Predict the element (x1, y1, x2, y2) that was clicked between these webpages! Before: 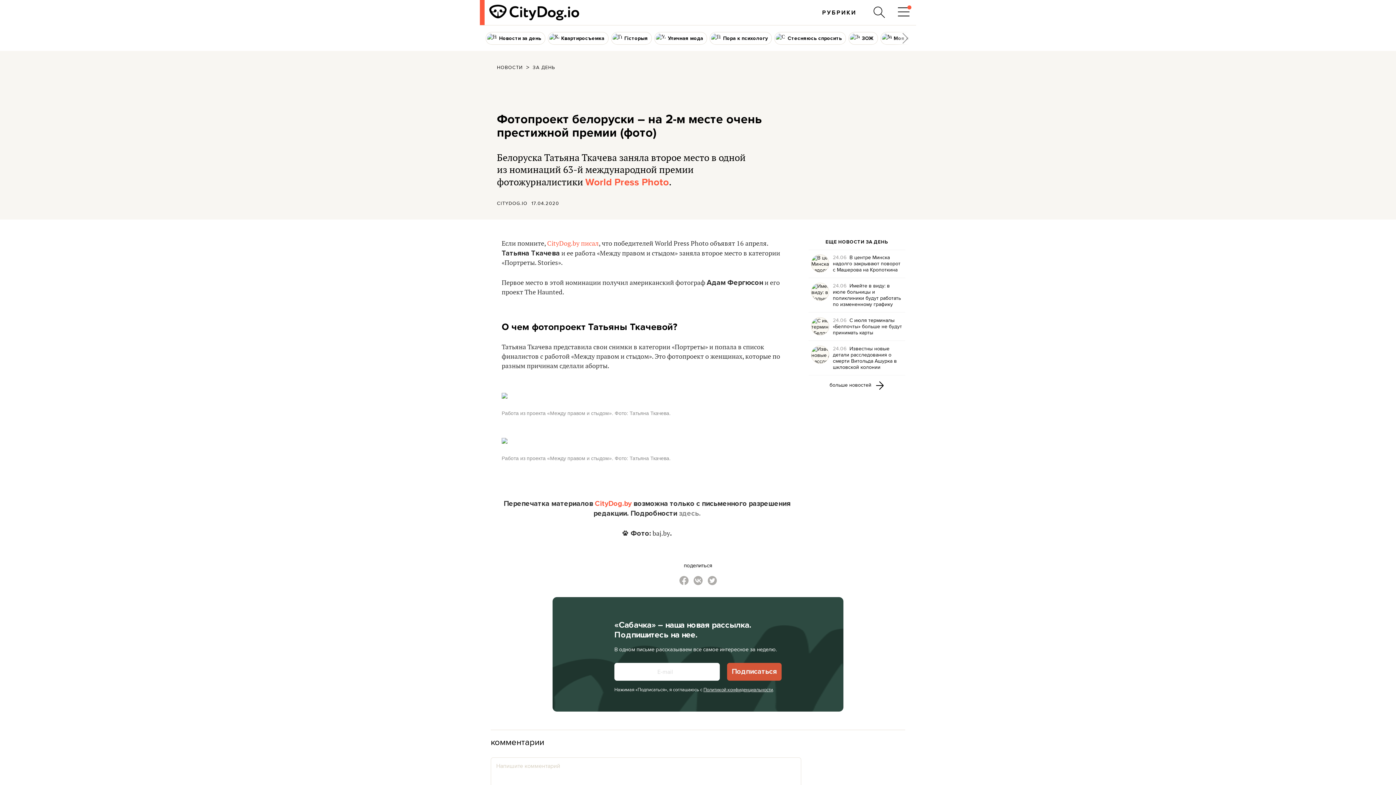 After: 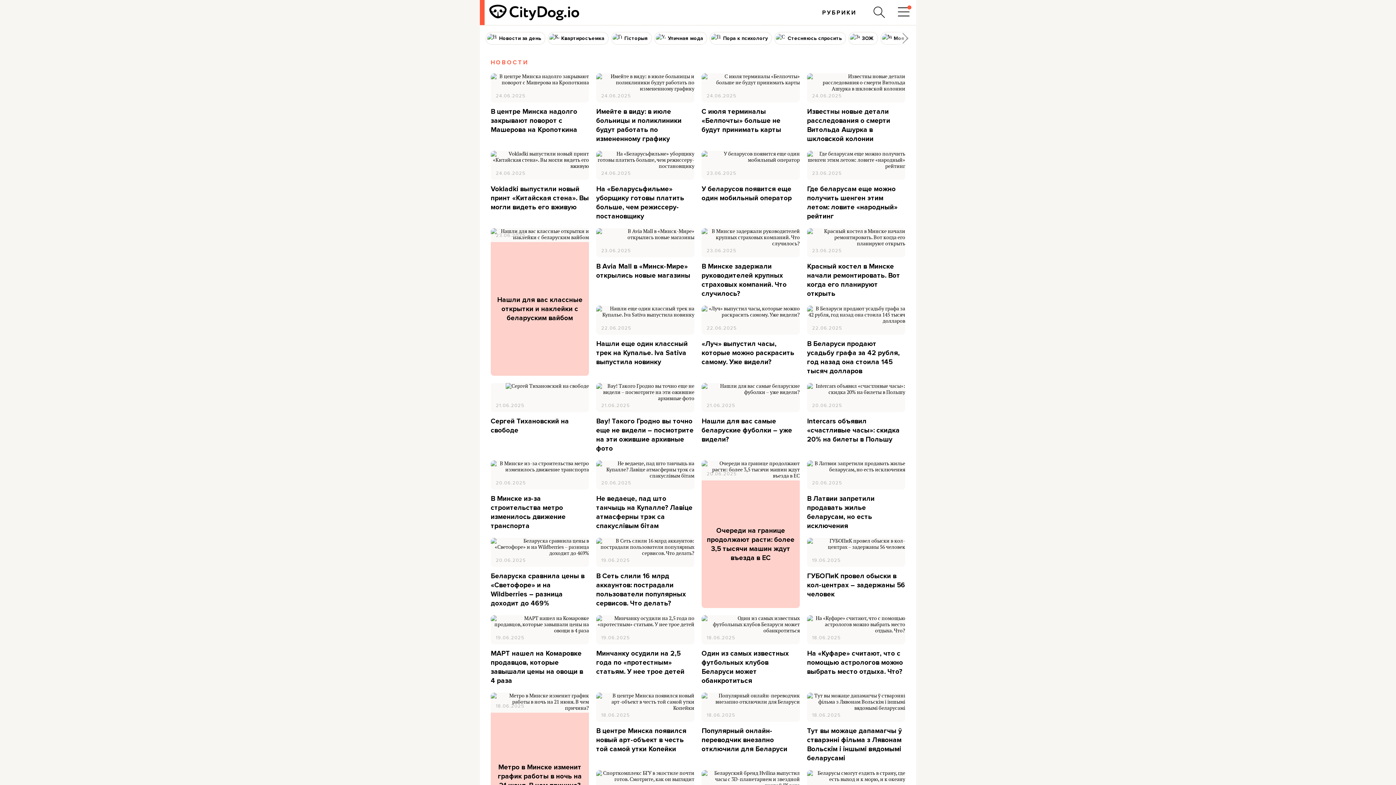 Action: bbox: (497, 64, 522, 70) label: НОВОСТИ